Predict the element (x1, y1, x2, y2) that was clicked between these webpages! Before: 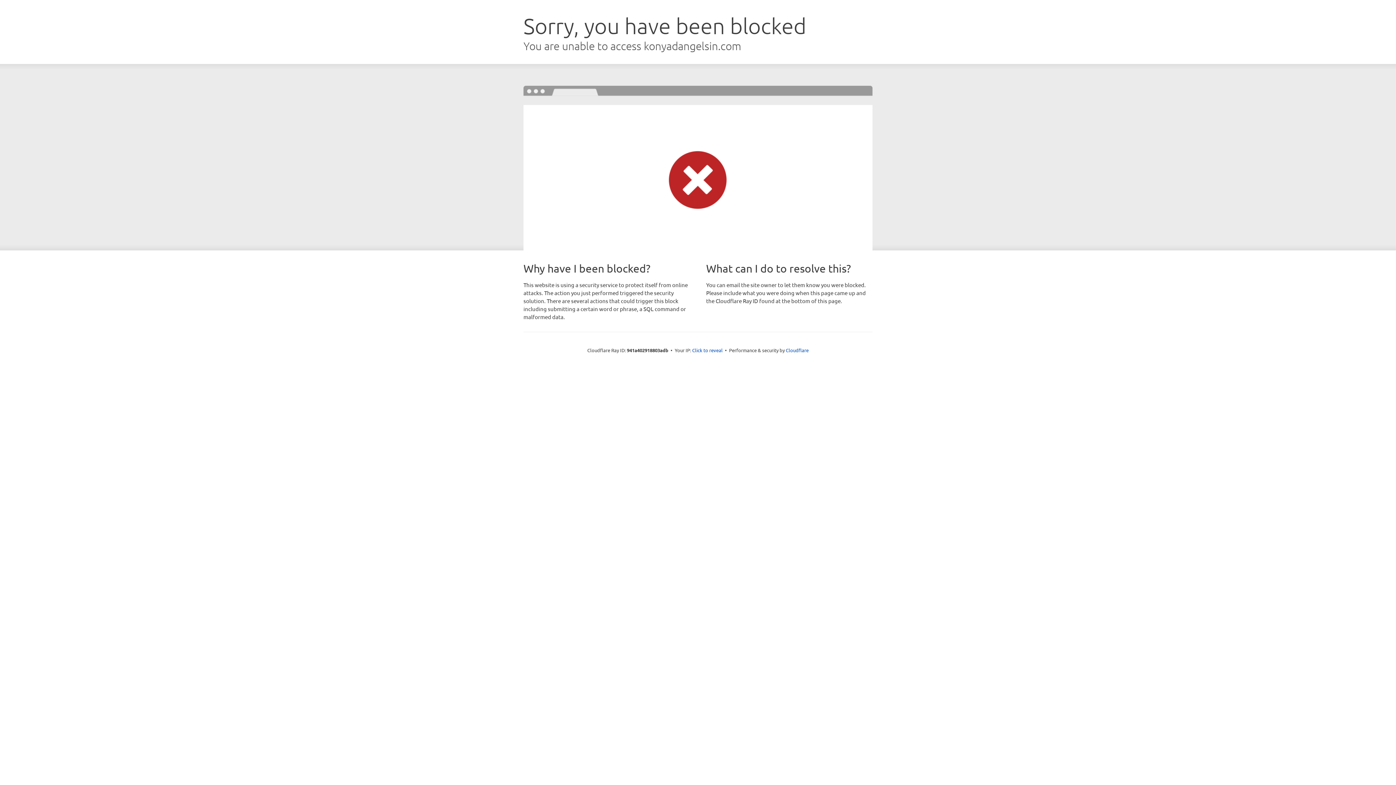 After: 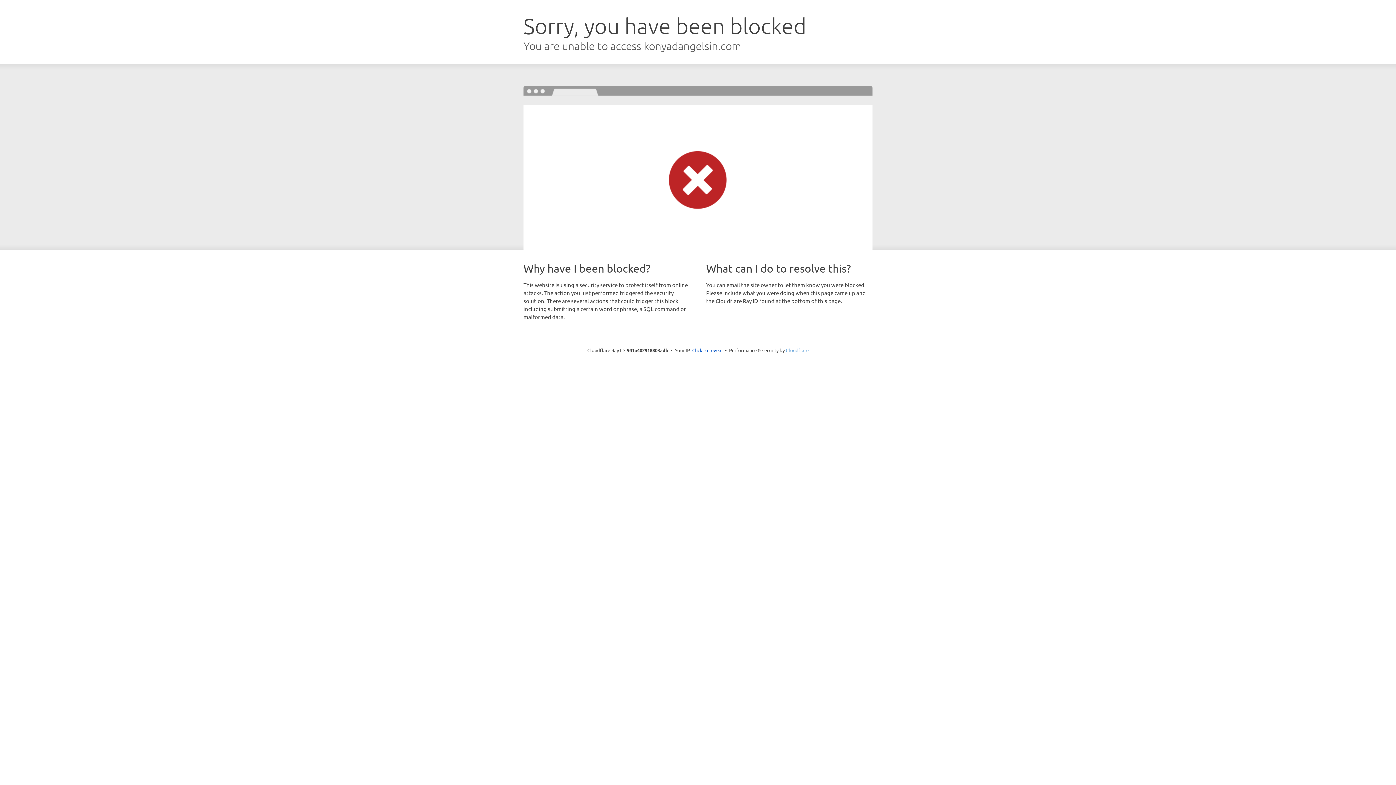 Action: label: Cloudflare bbox: (786, 347, 808, 353)